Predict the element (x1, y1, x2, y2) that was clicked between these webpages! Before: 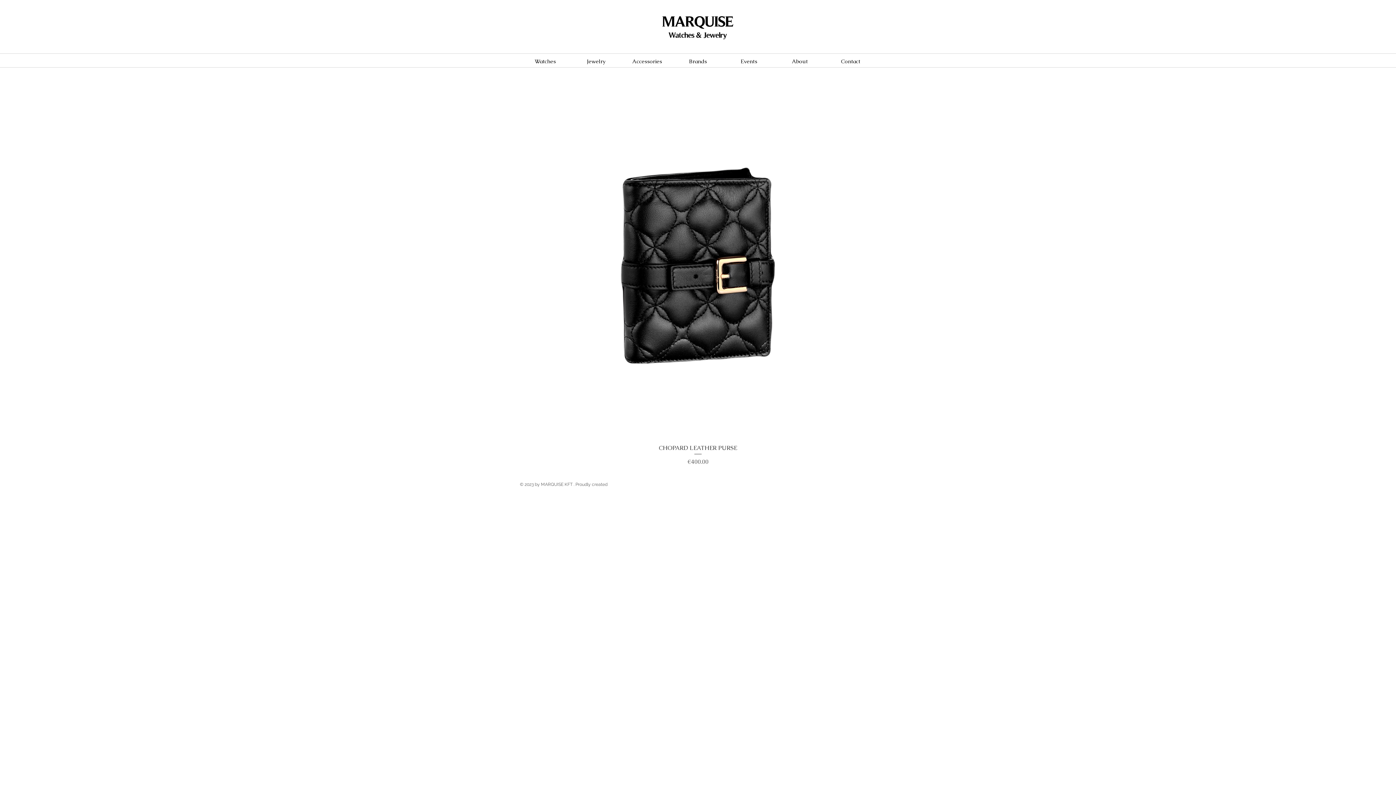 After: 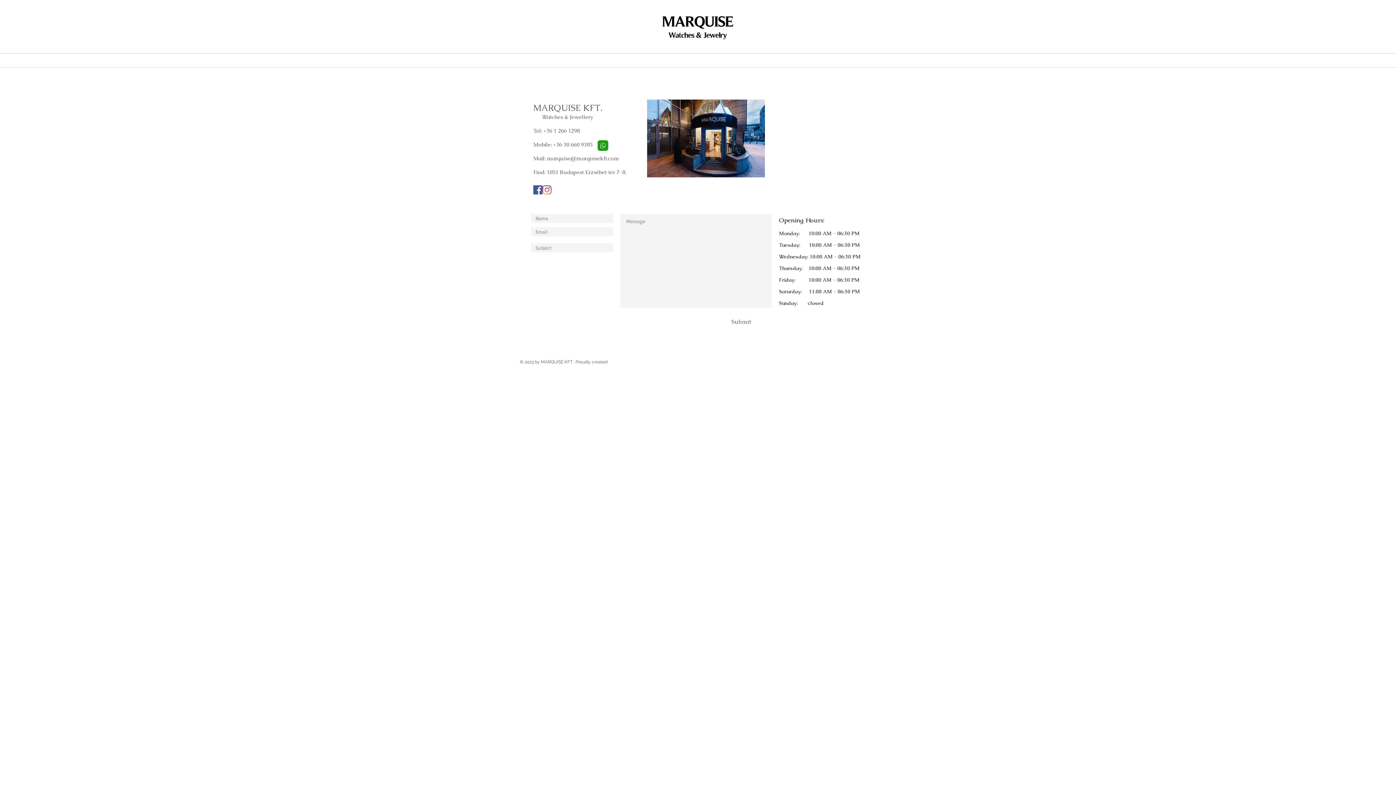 Action: label: Contact bbox: (825, 56, 876, 65)